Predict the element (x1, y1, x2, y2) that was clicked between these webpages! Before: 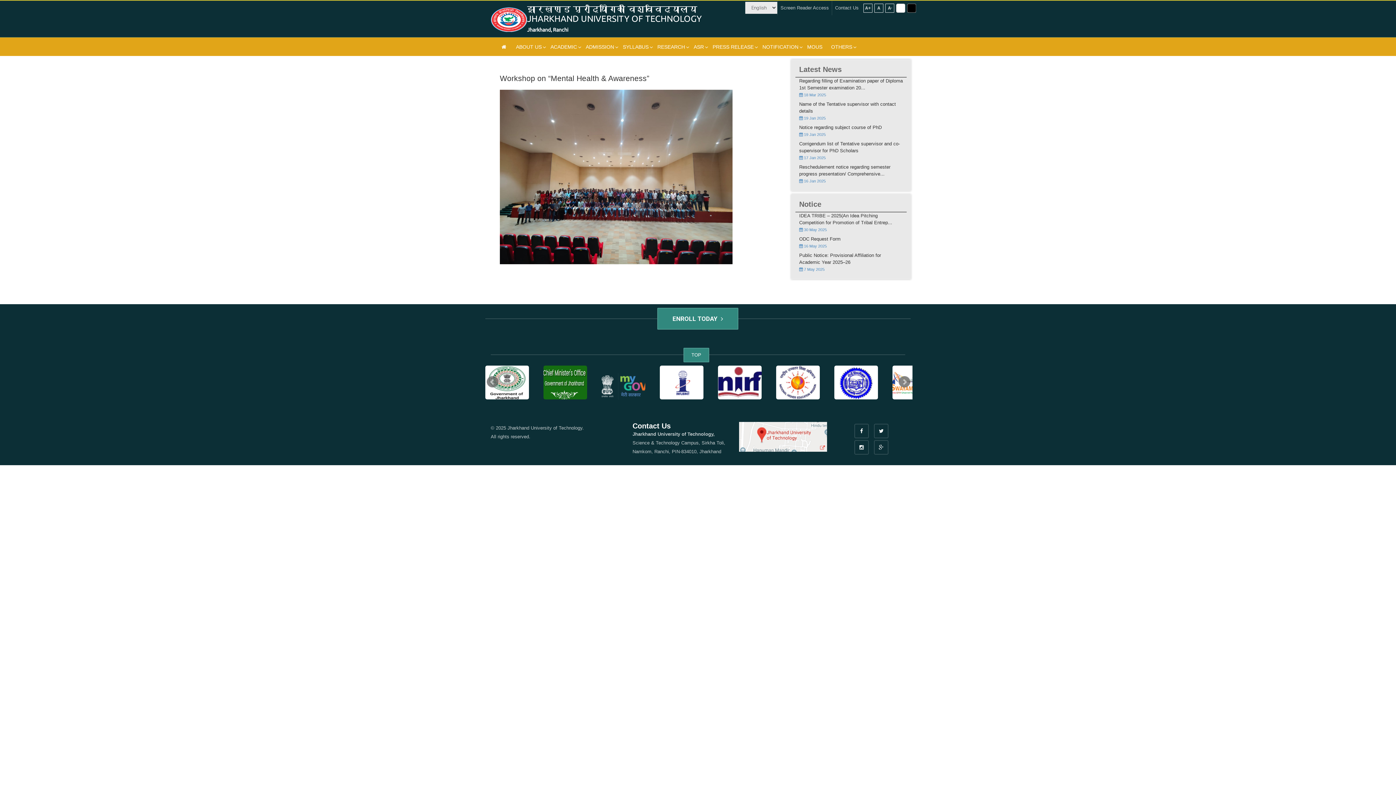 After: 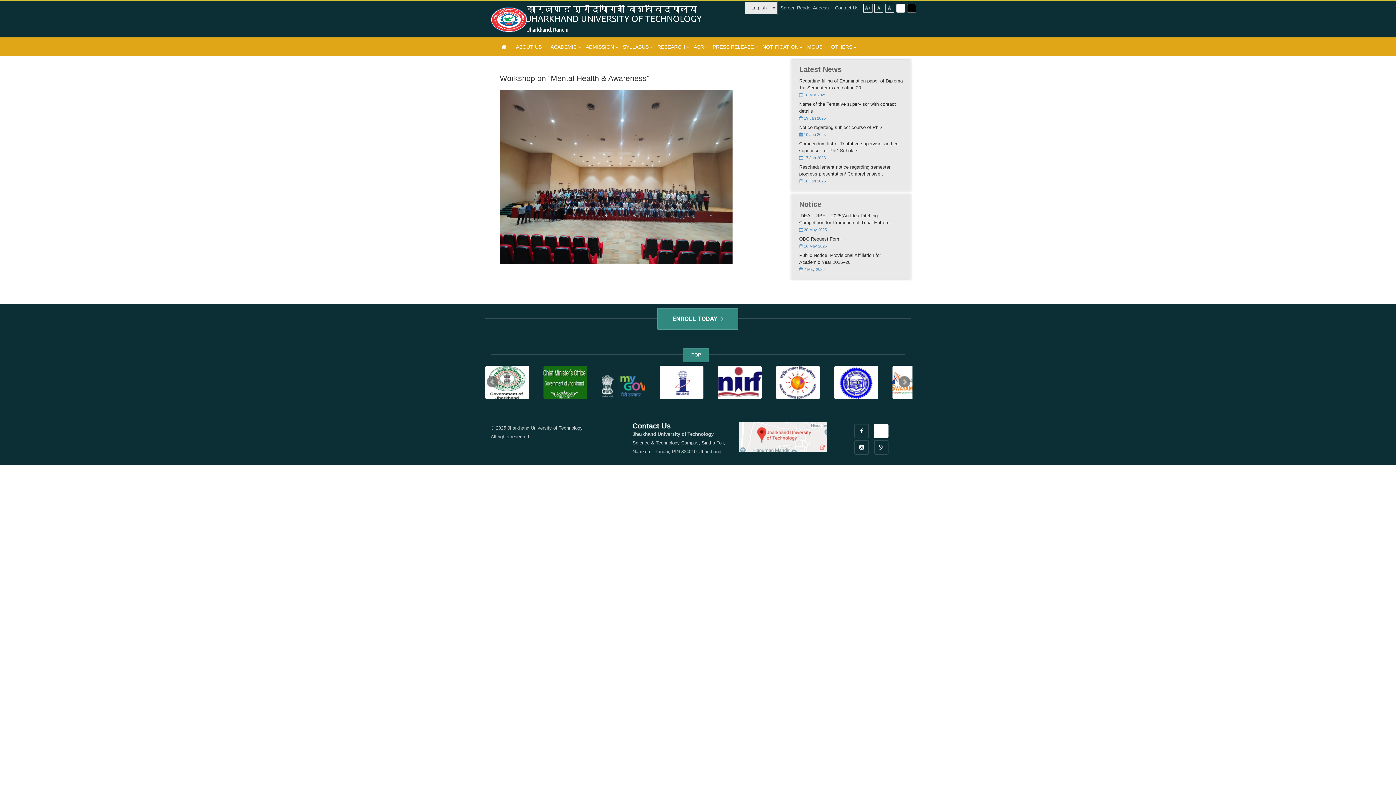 Action: bbox: (874, 424, 888, 438)